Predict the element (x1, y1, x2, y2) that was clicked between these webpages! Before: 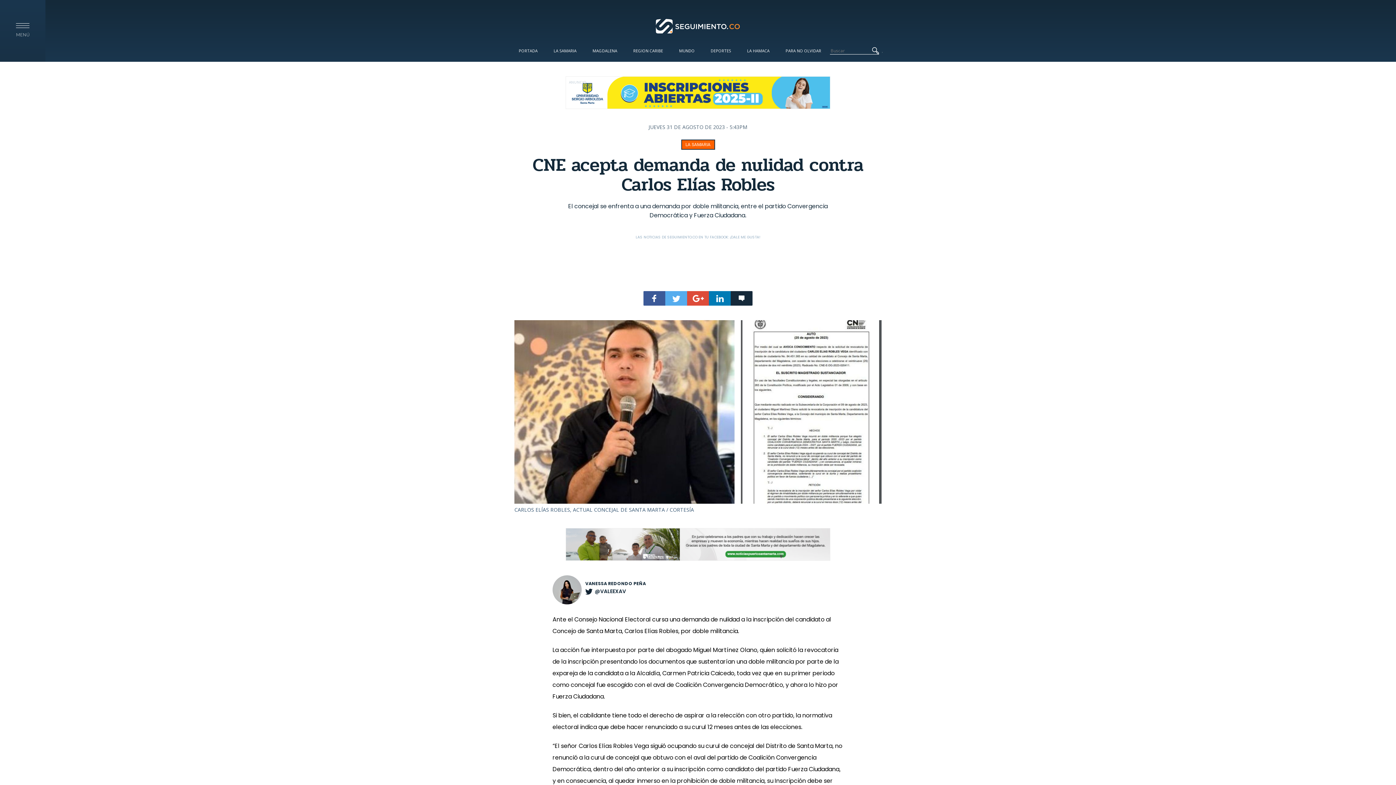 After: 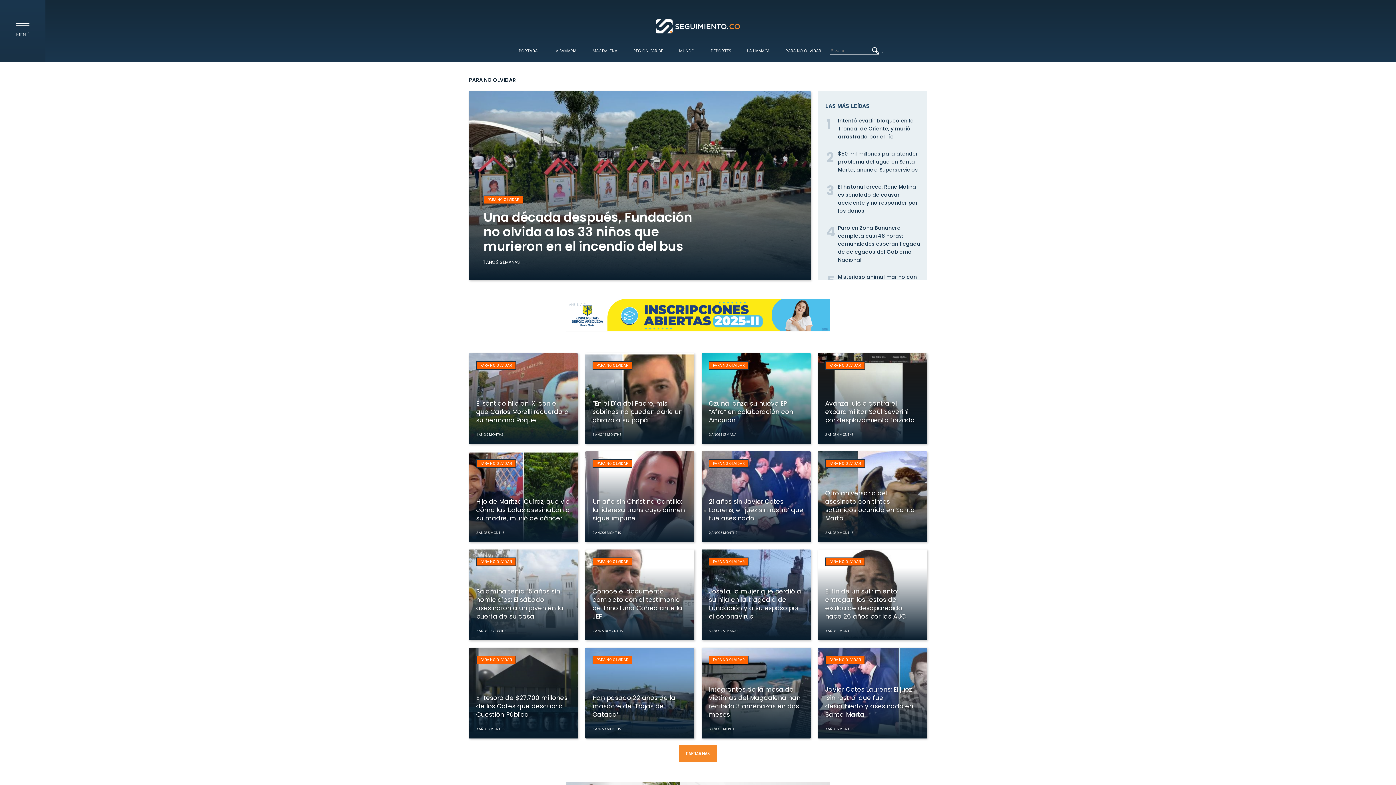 Action: bbox: (778, 40, 828, 60) label: PARA NO OLVIDAR